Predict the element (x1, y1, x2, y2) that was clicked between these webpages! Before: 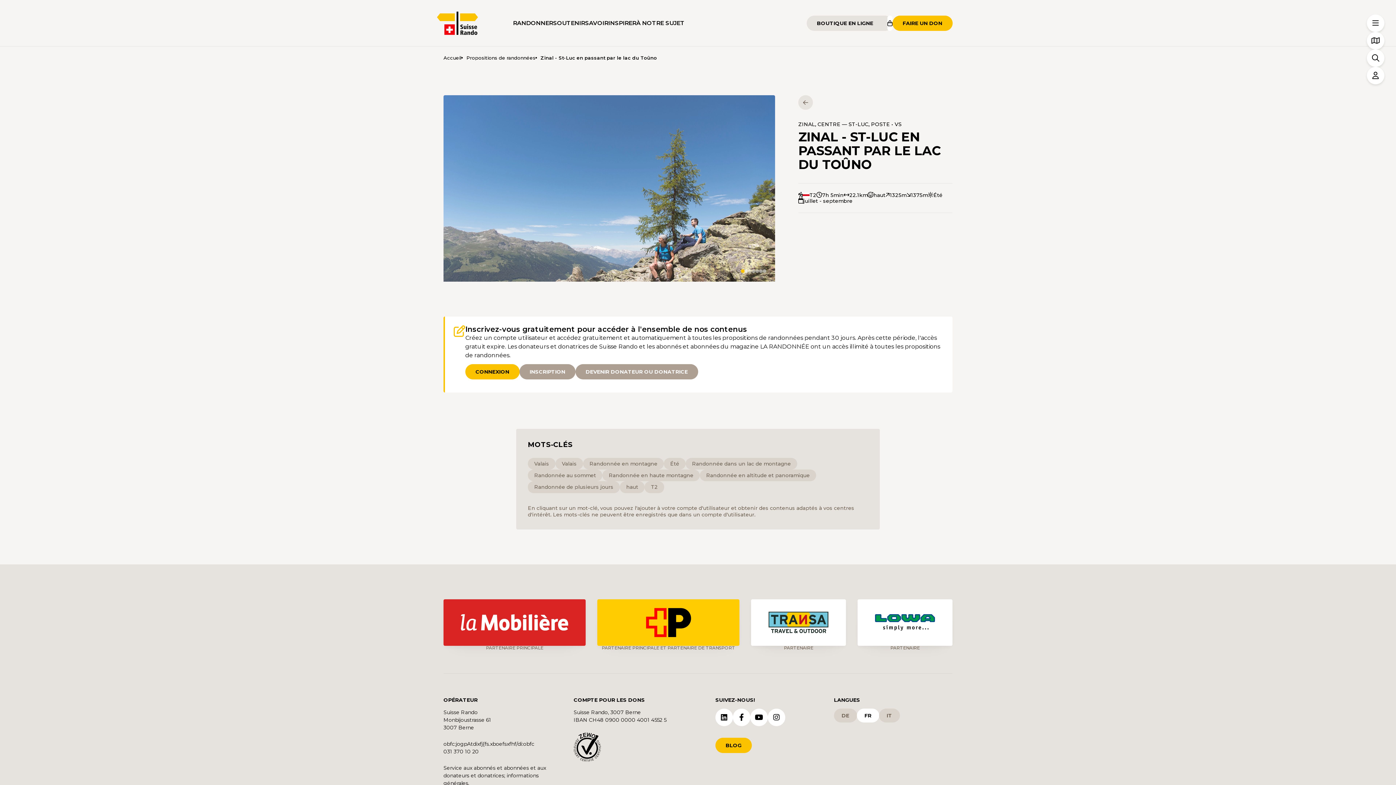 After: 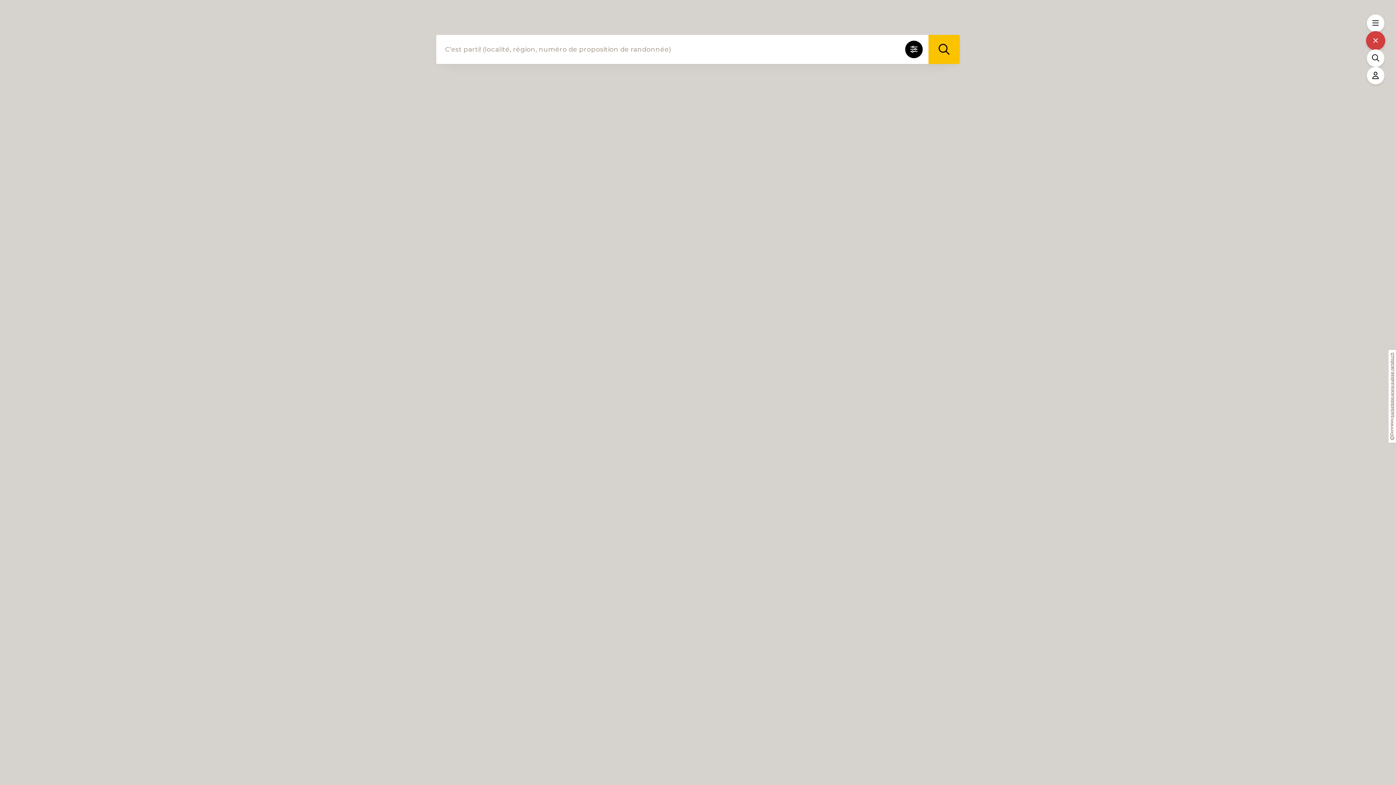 Action: bbox: (1367, 32, 1384, 49)